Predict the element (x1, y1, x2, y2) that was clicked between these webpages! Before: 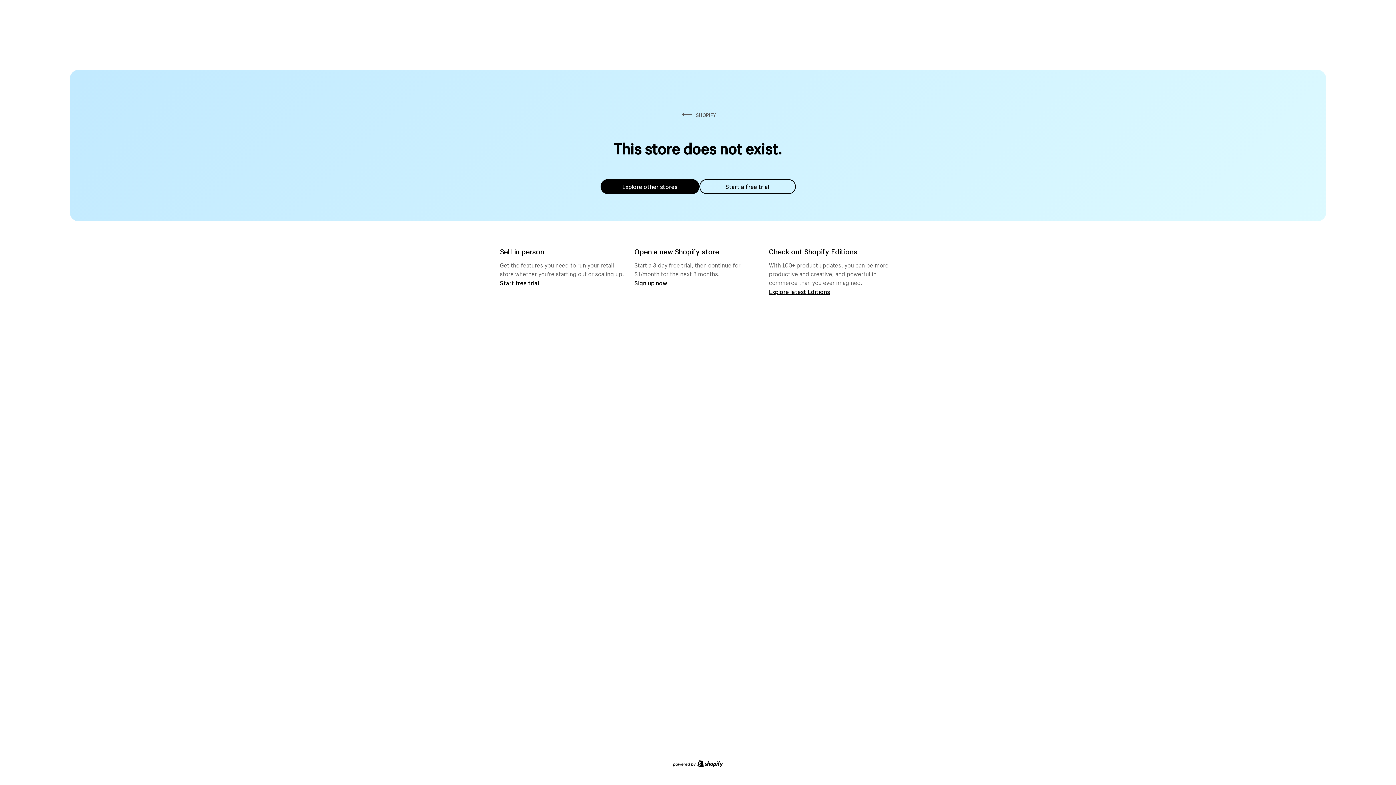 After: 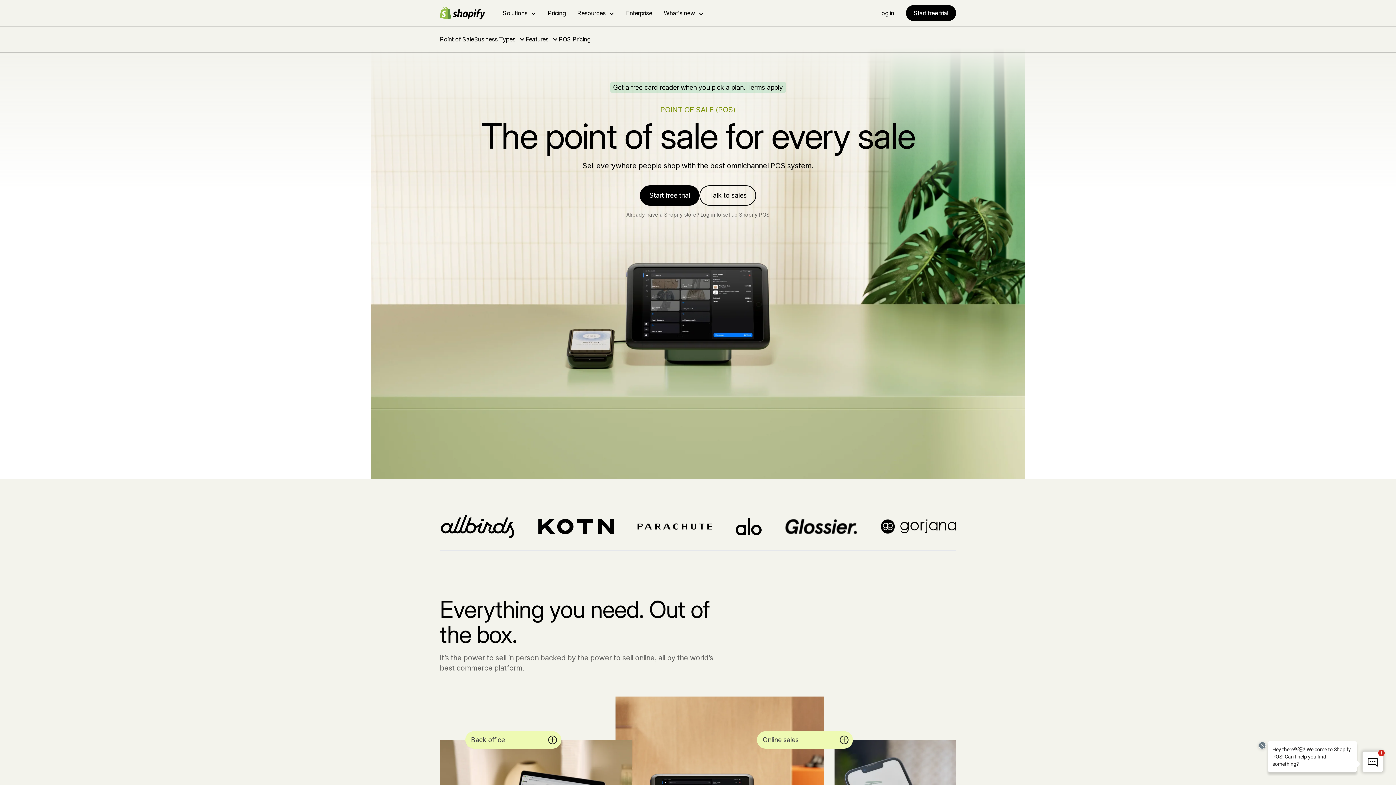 Action: label: Start free trial bbox: (500, 279, 539, 286)